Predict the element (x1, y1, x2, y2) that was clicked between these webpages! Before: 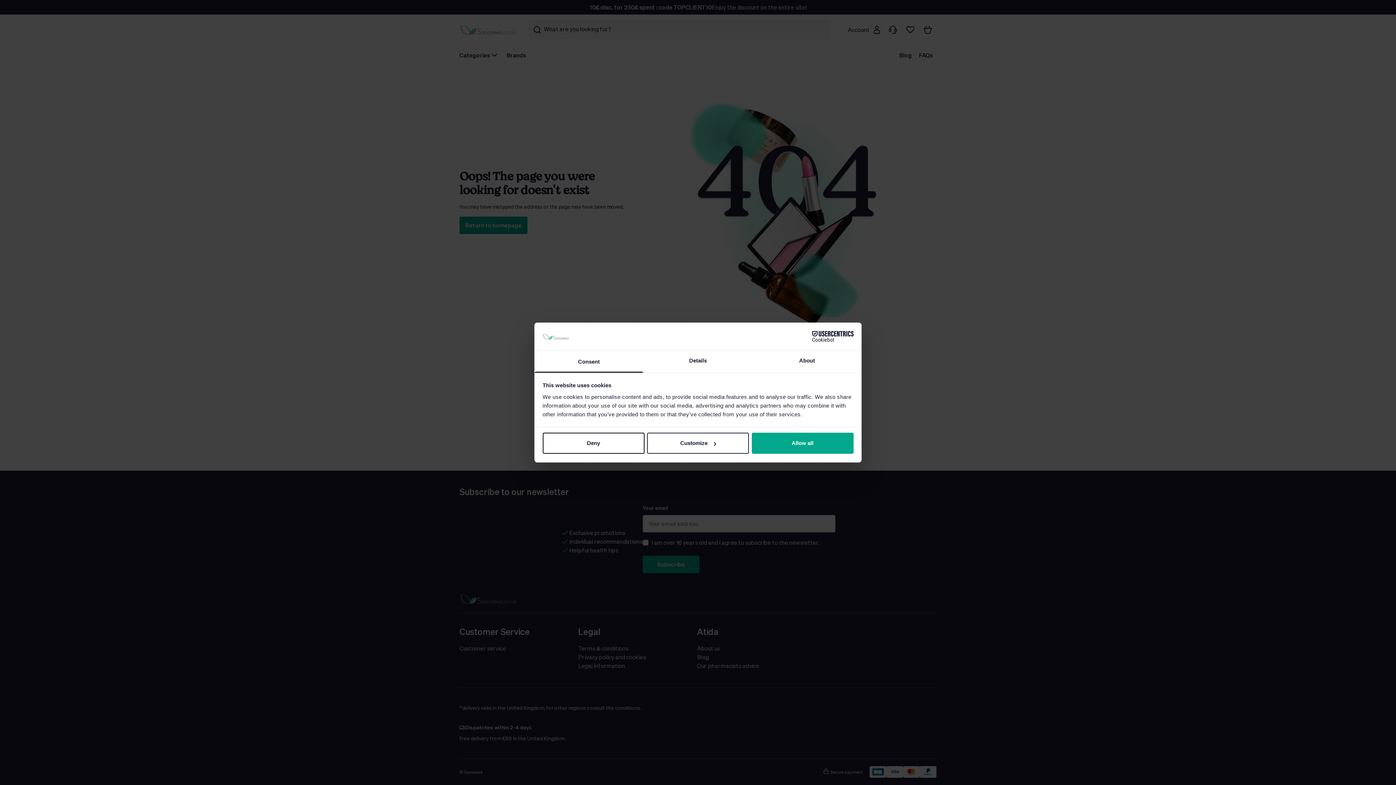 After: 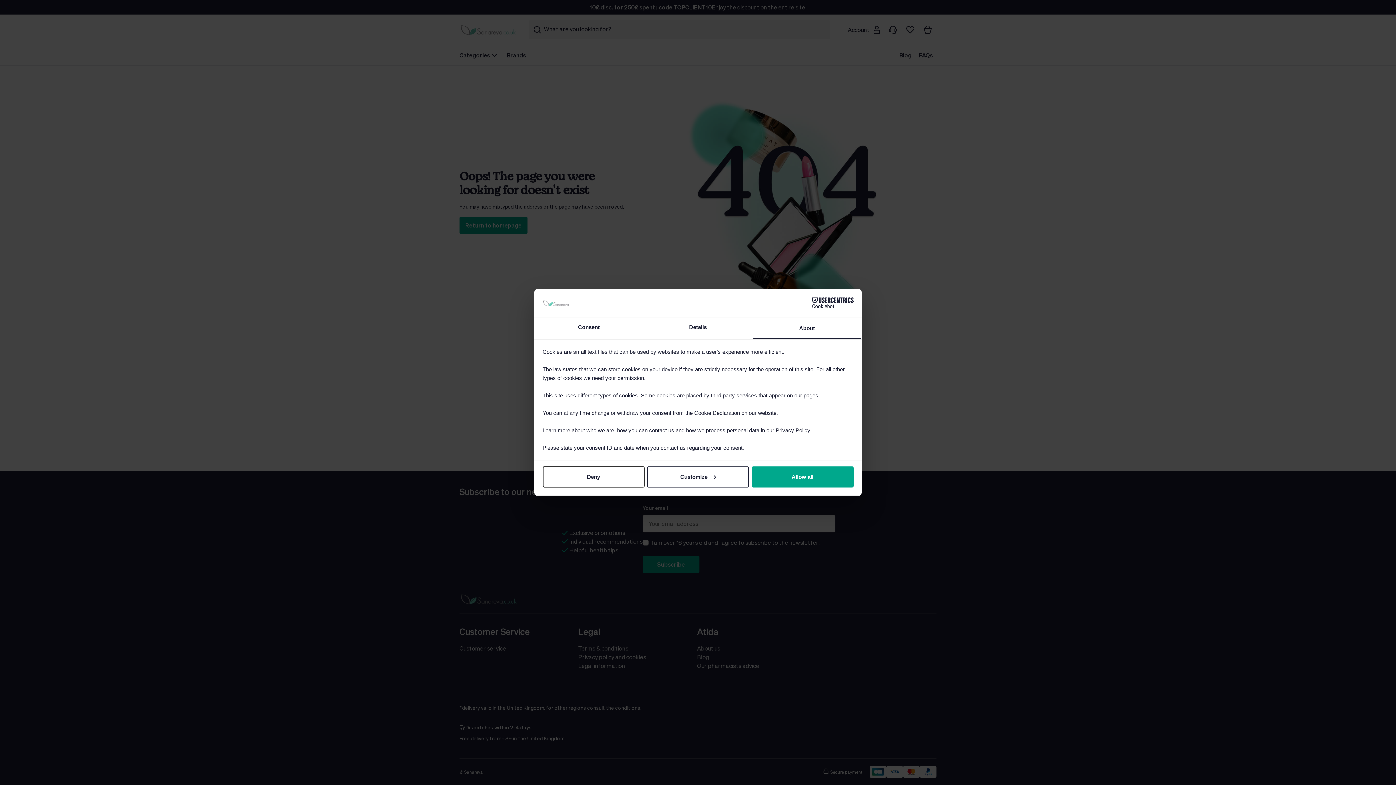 Action: bbox: (752, 351, 861, 372) label: About